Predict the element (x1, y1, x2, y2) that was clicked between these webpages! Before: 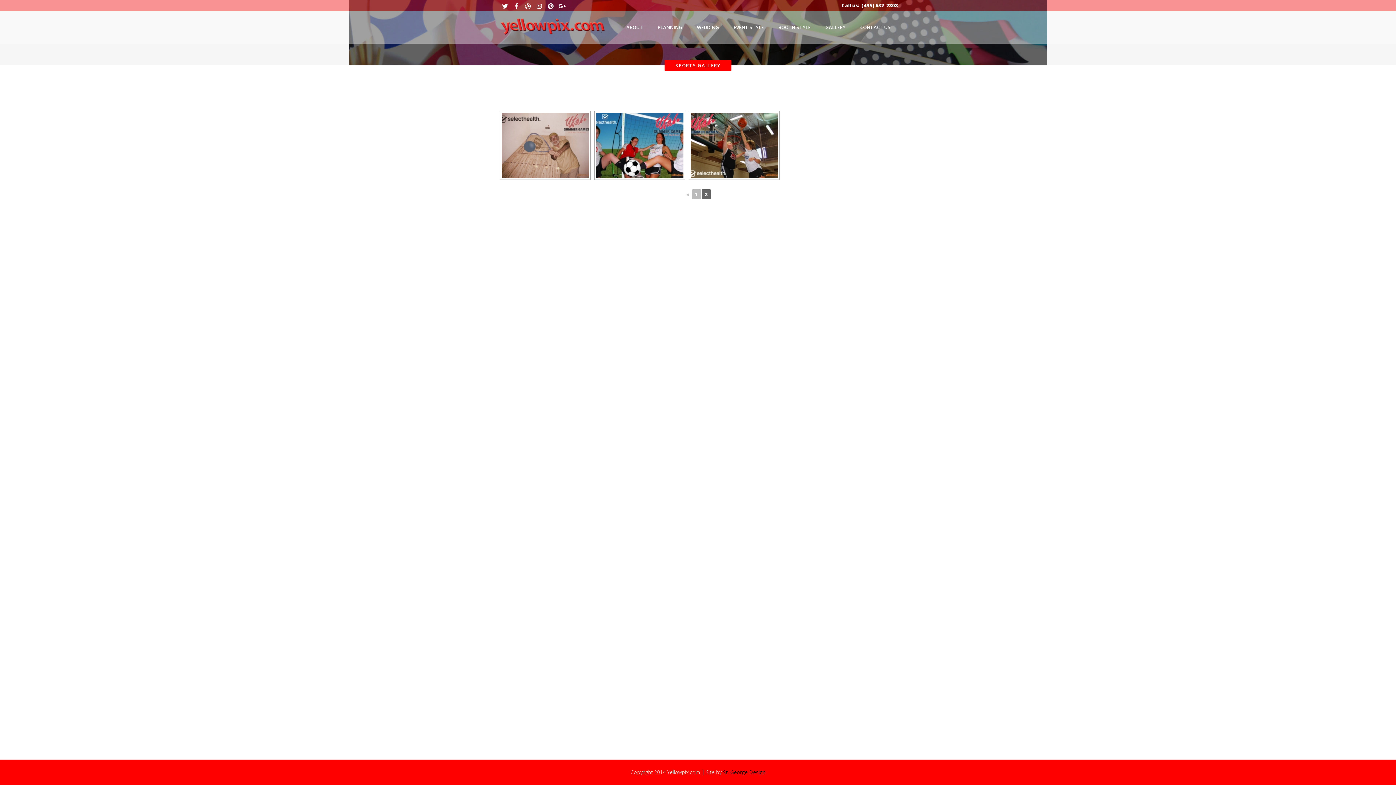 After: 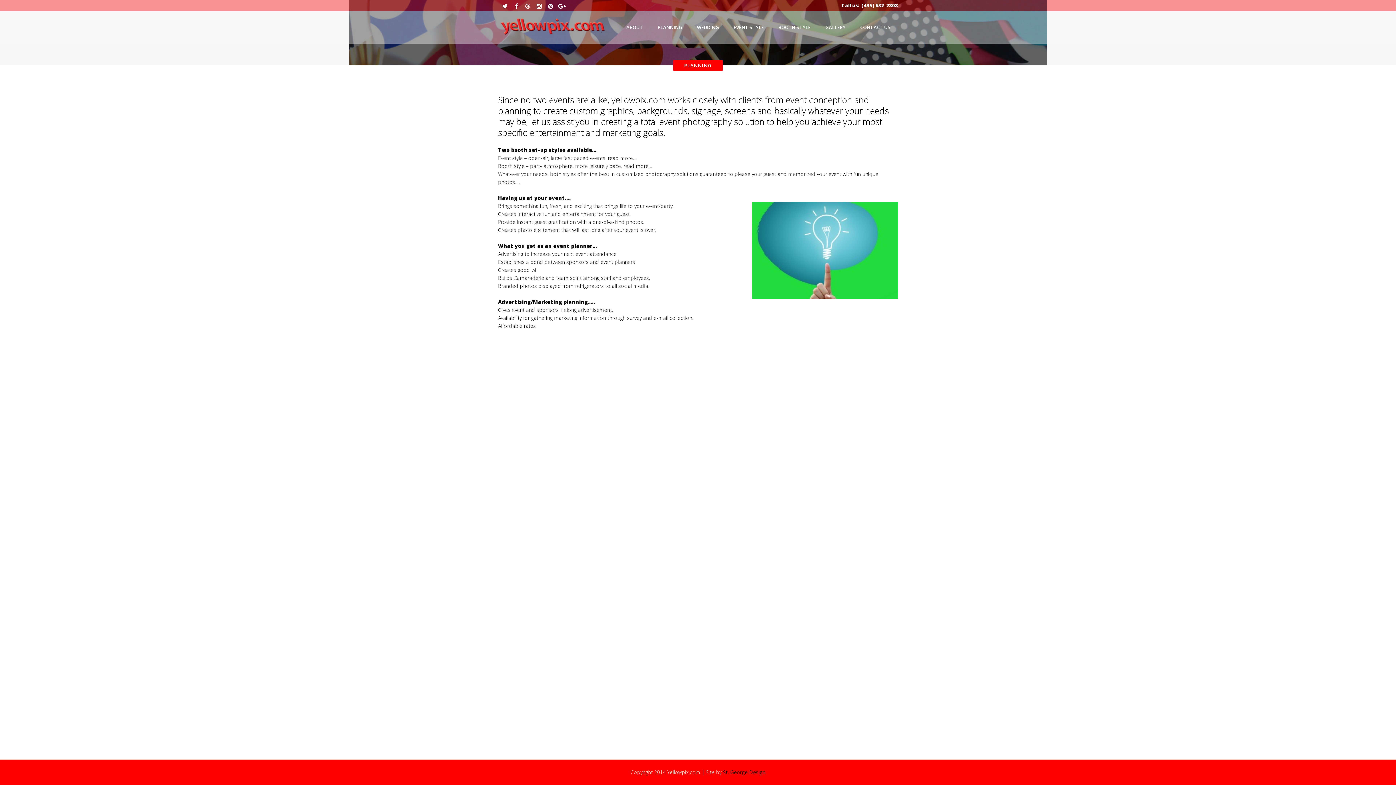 Action: label: PLANNING bbox: (650, 10, 689, 43)